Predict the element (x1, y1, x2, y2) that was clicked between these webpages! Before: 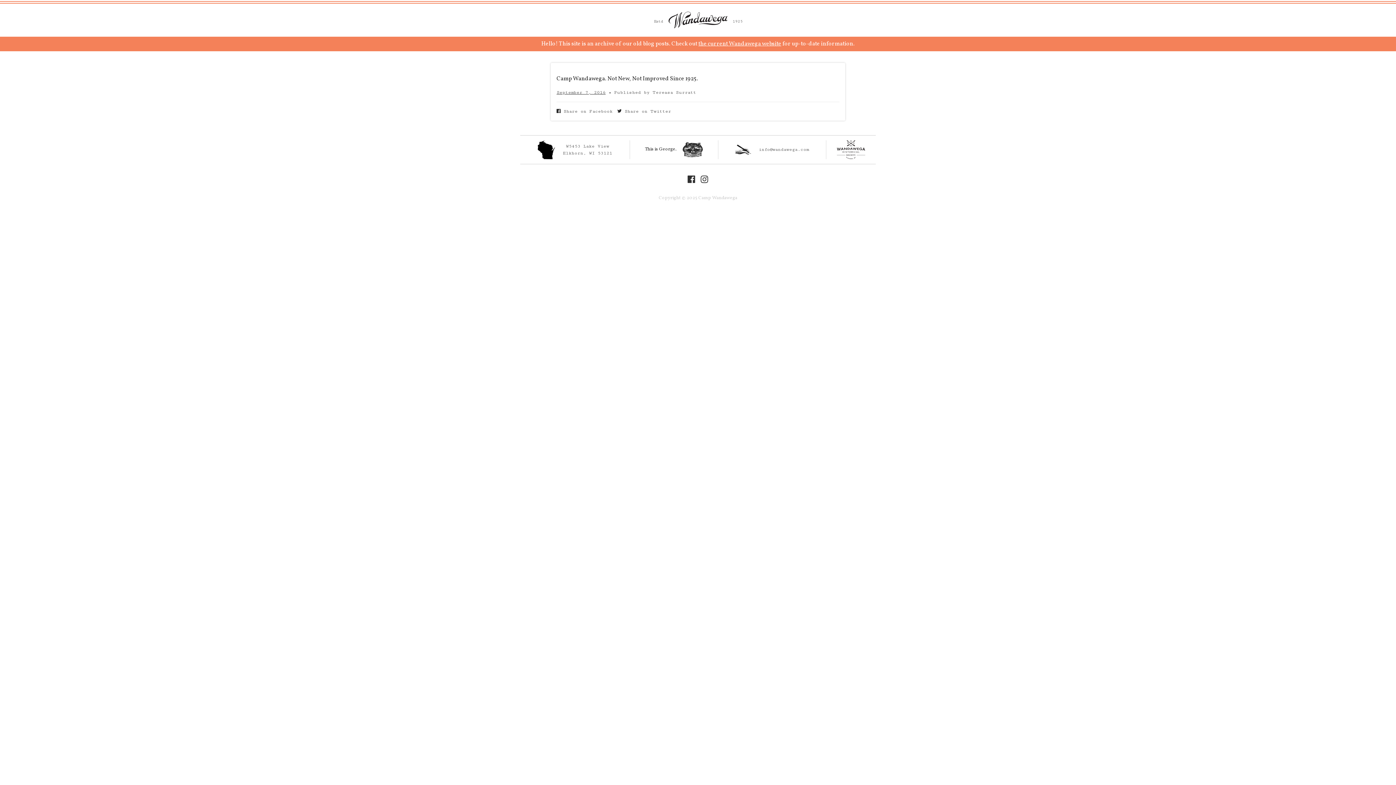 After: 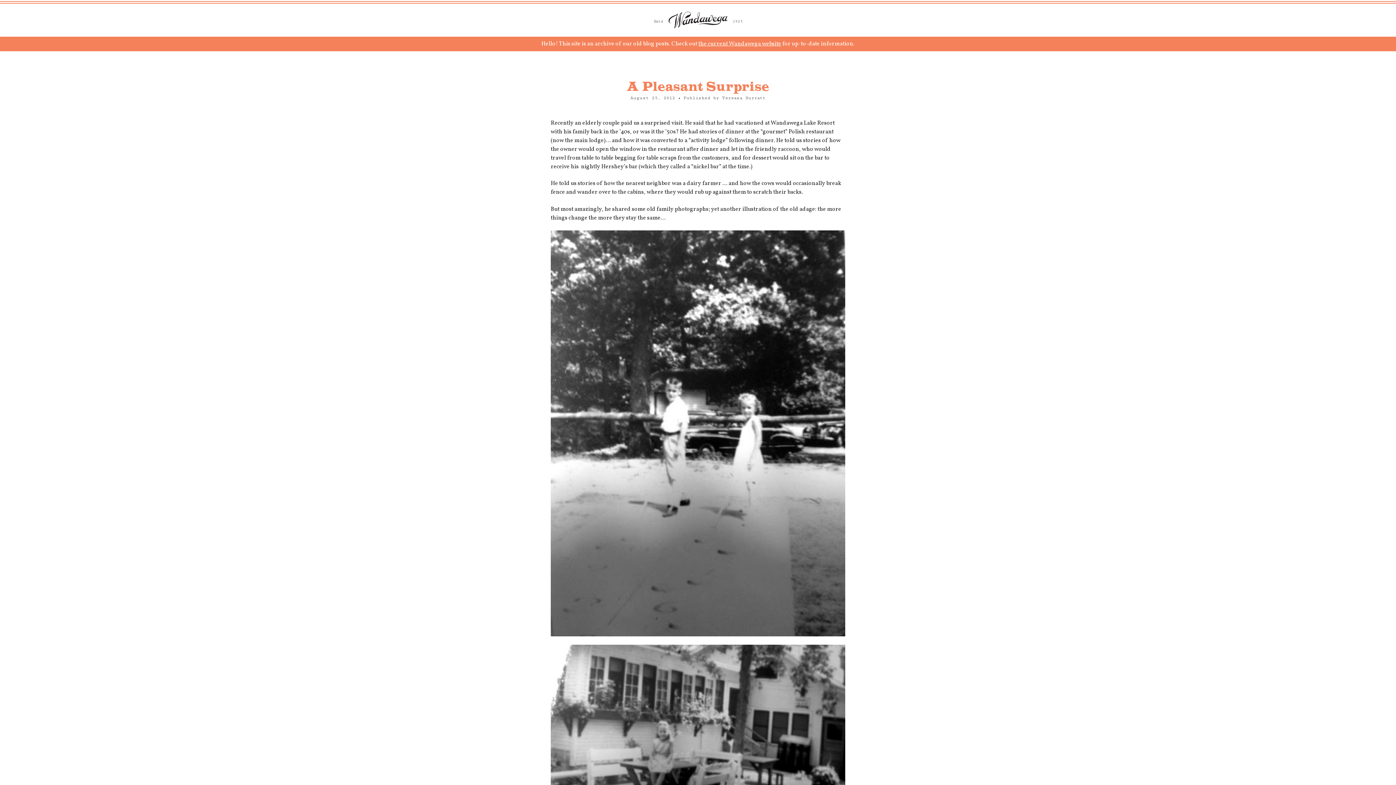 Action: label: This is George.  bbox: (634, 141, 713, 157)